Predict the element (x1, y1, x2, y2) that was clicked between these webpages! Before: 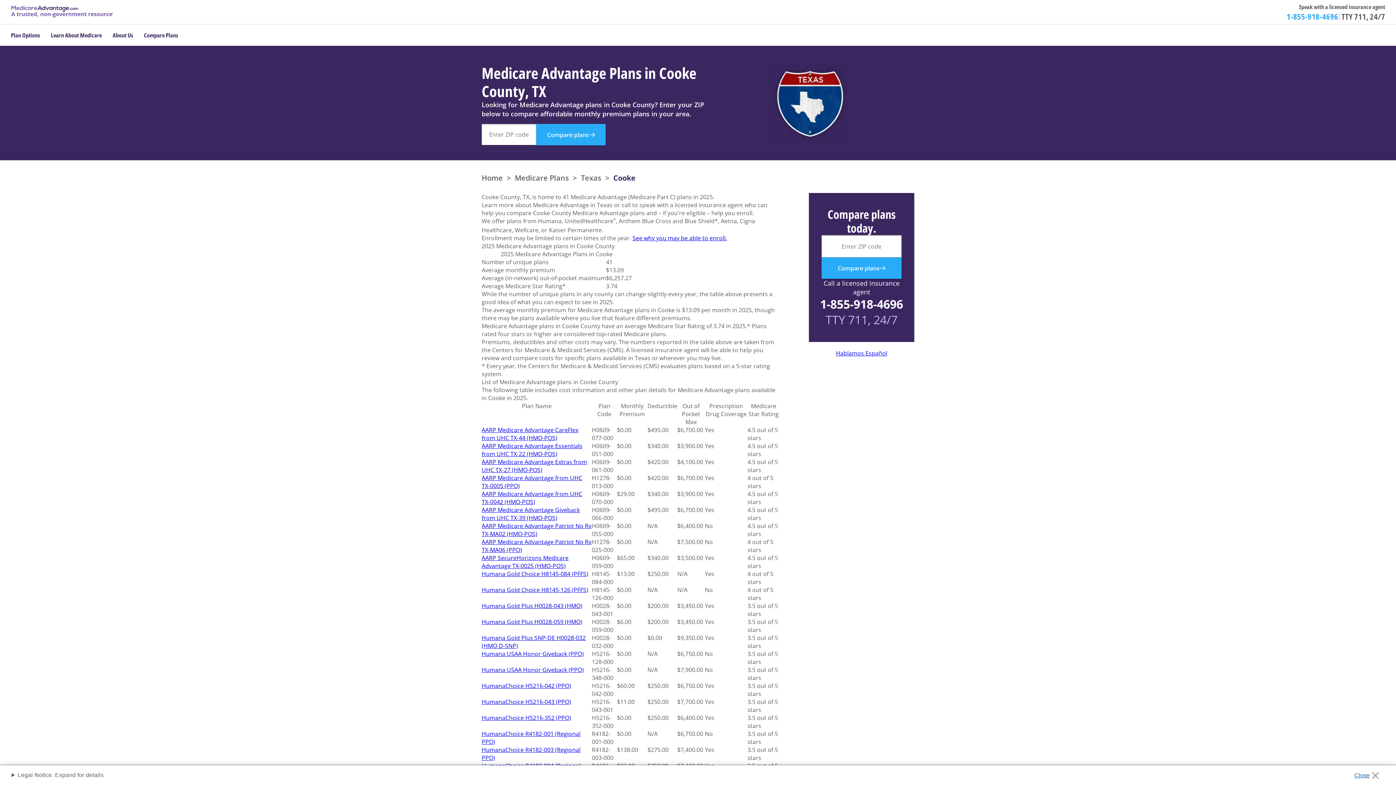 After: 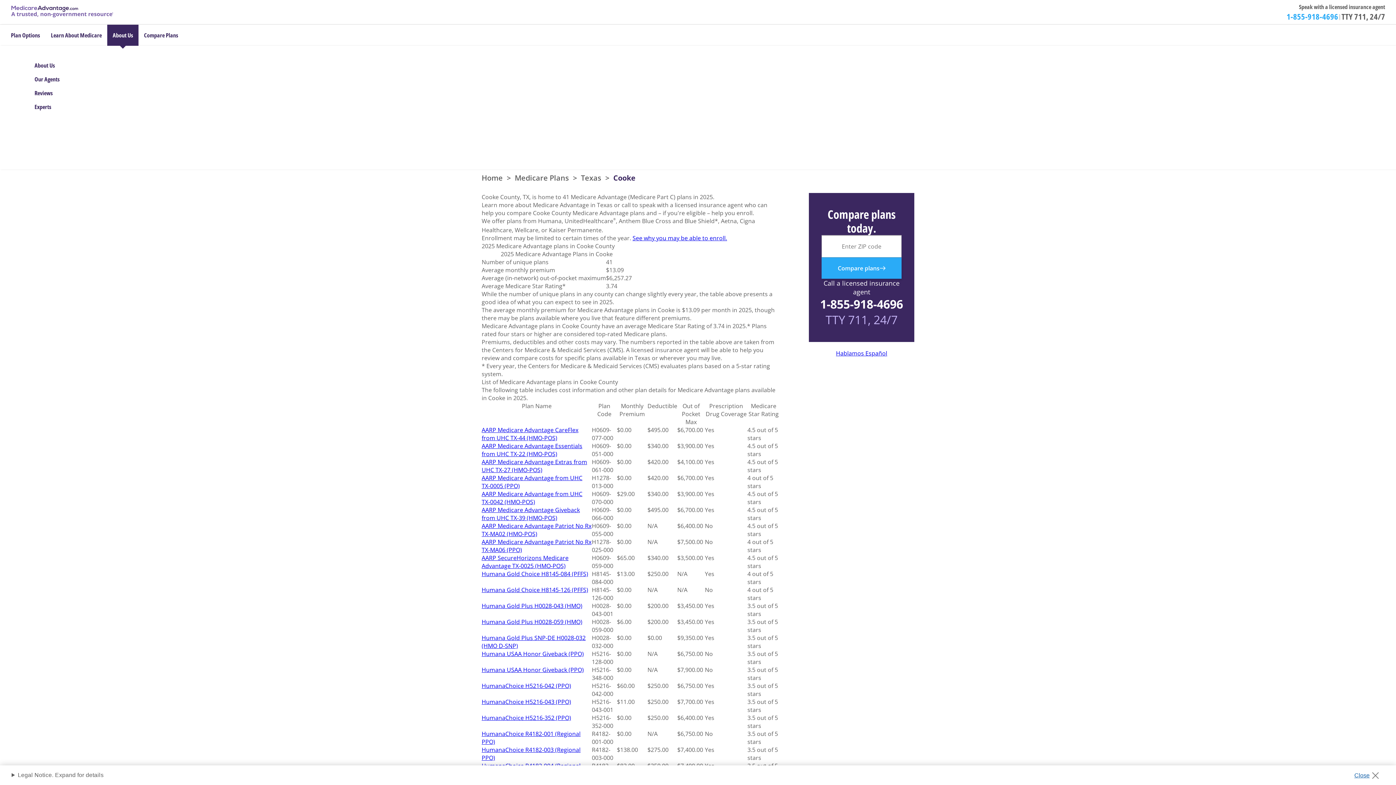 Action: label: About Us bbox: (107, 24, 138, 45)